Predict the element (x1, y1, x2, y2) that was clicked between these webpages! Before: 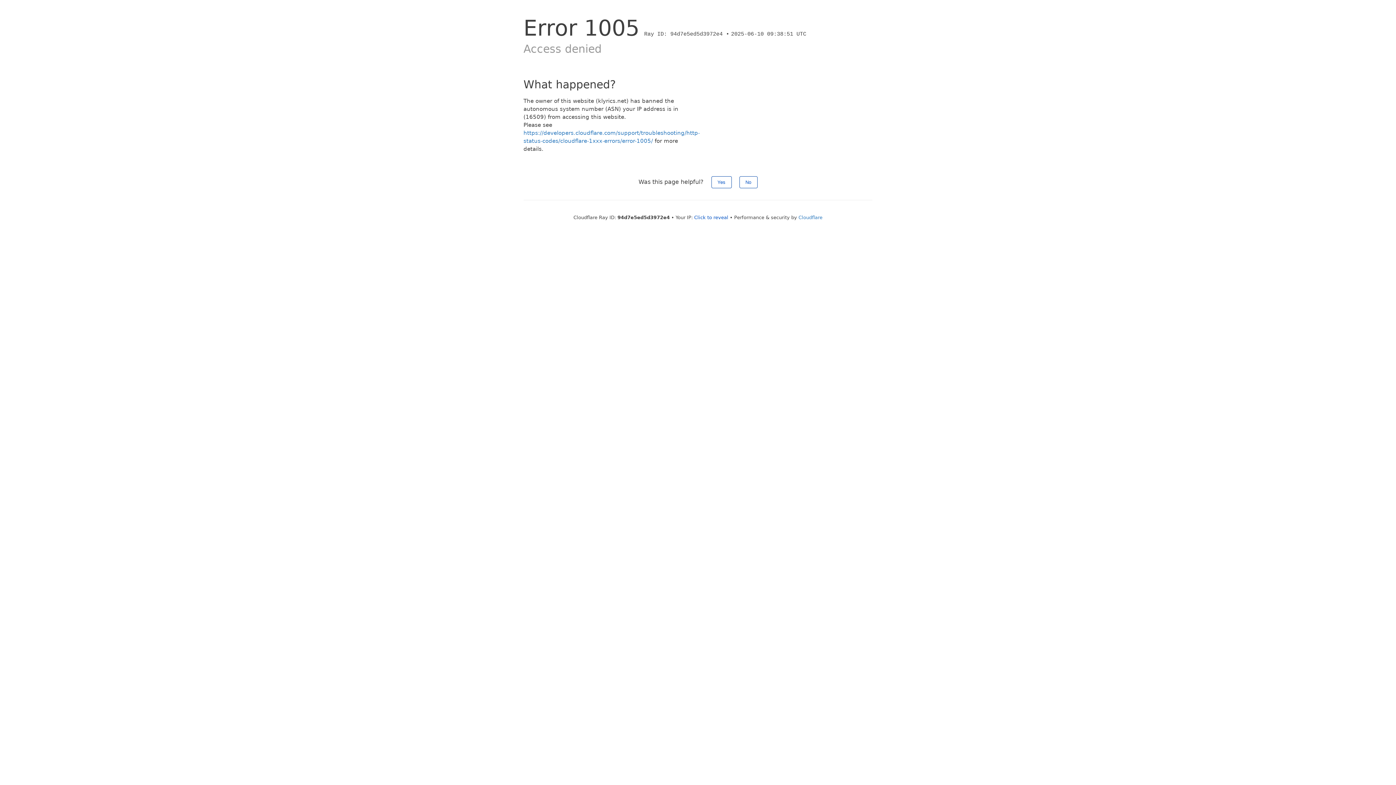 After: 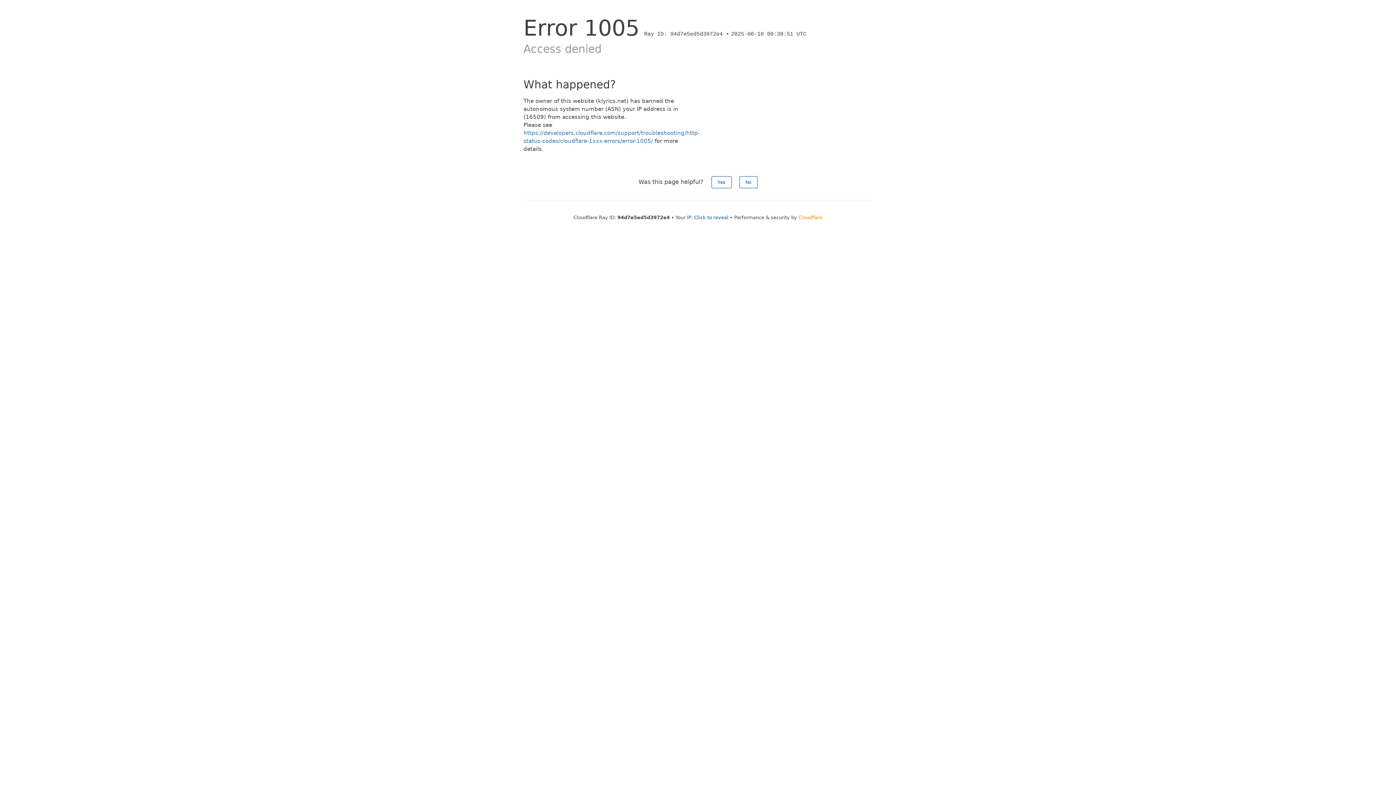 Action: label: Cloudflare bbox: (798, 214, 822, 220)